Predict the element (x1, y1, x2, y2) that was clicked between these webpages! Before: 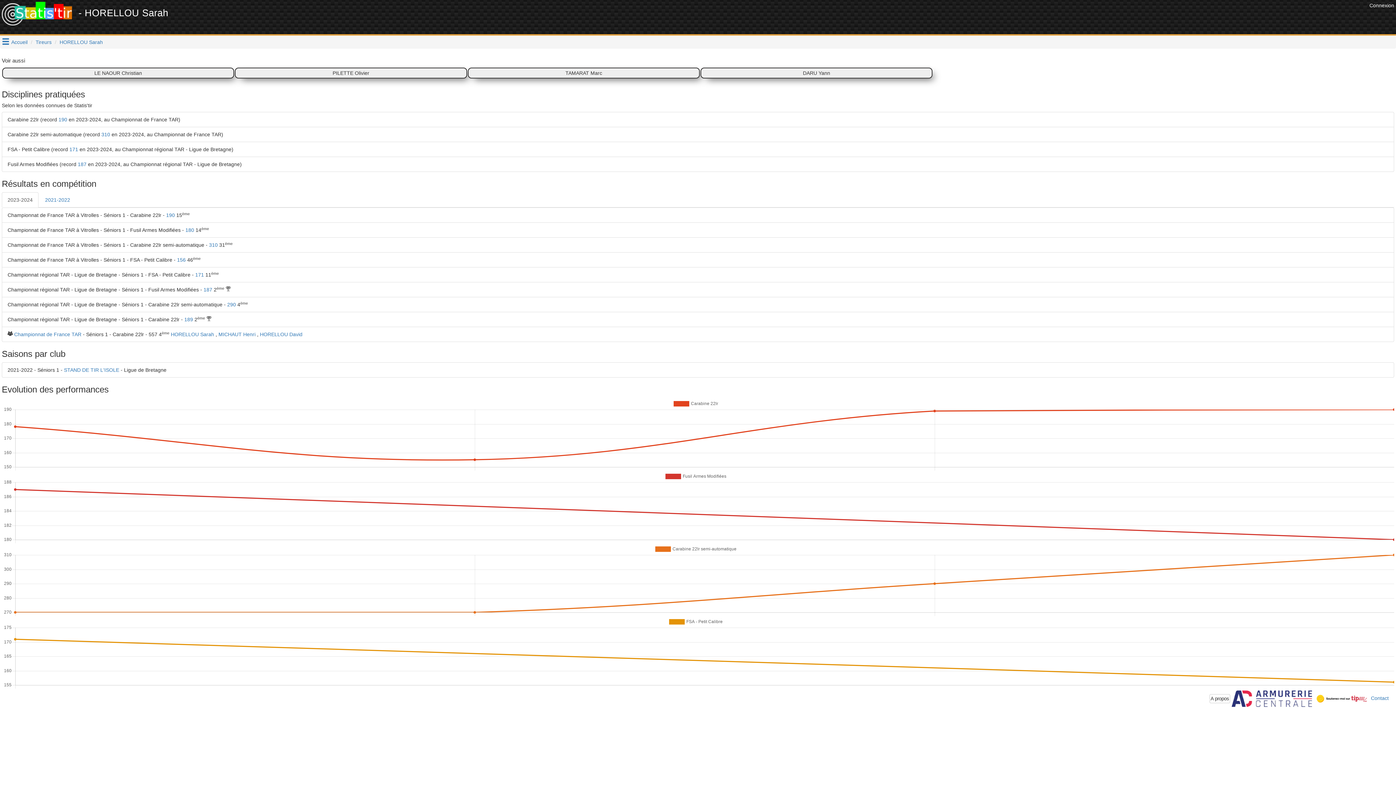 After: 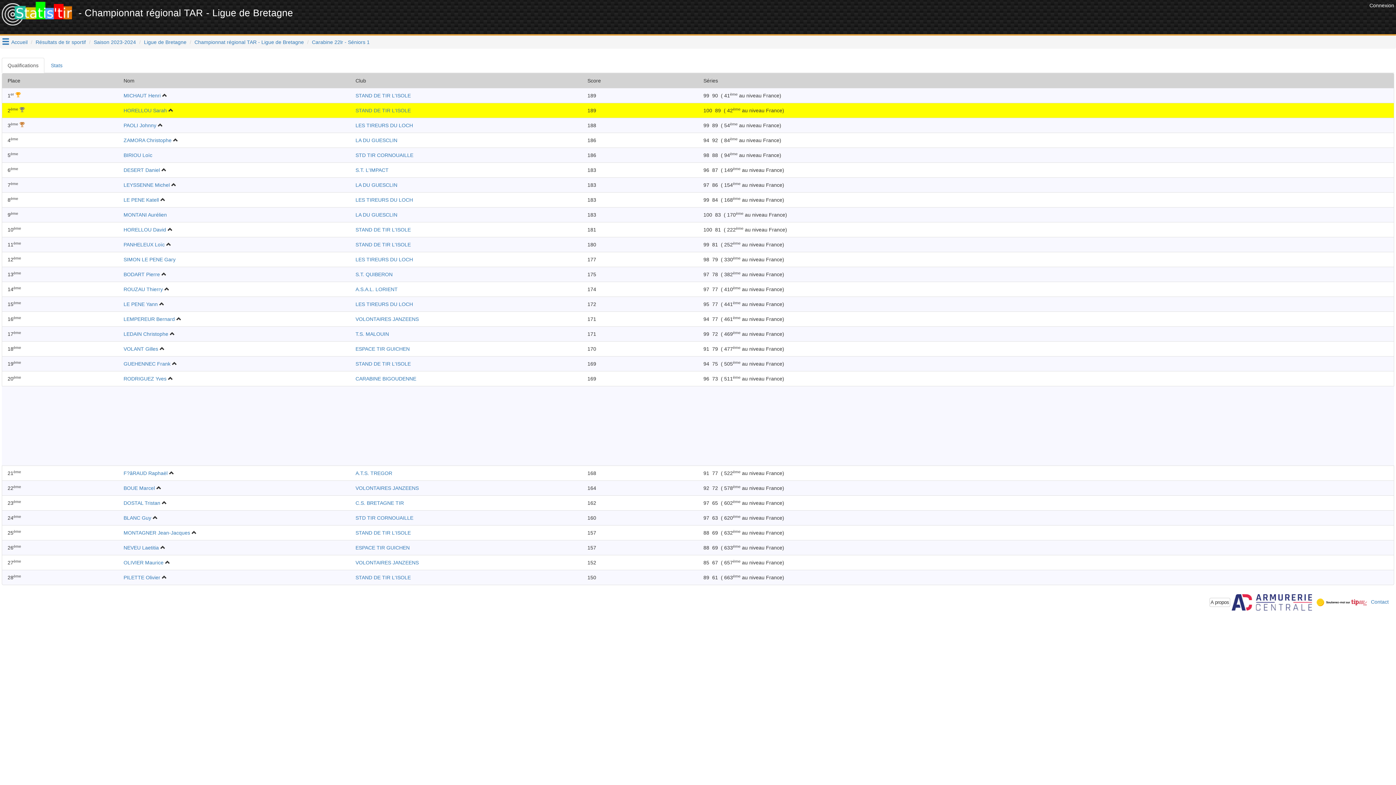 Action: label: 189 bbox: (184, 316, 193, 322)